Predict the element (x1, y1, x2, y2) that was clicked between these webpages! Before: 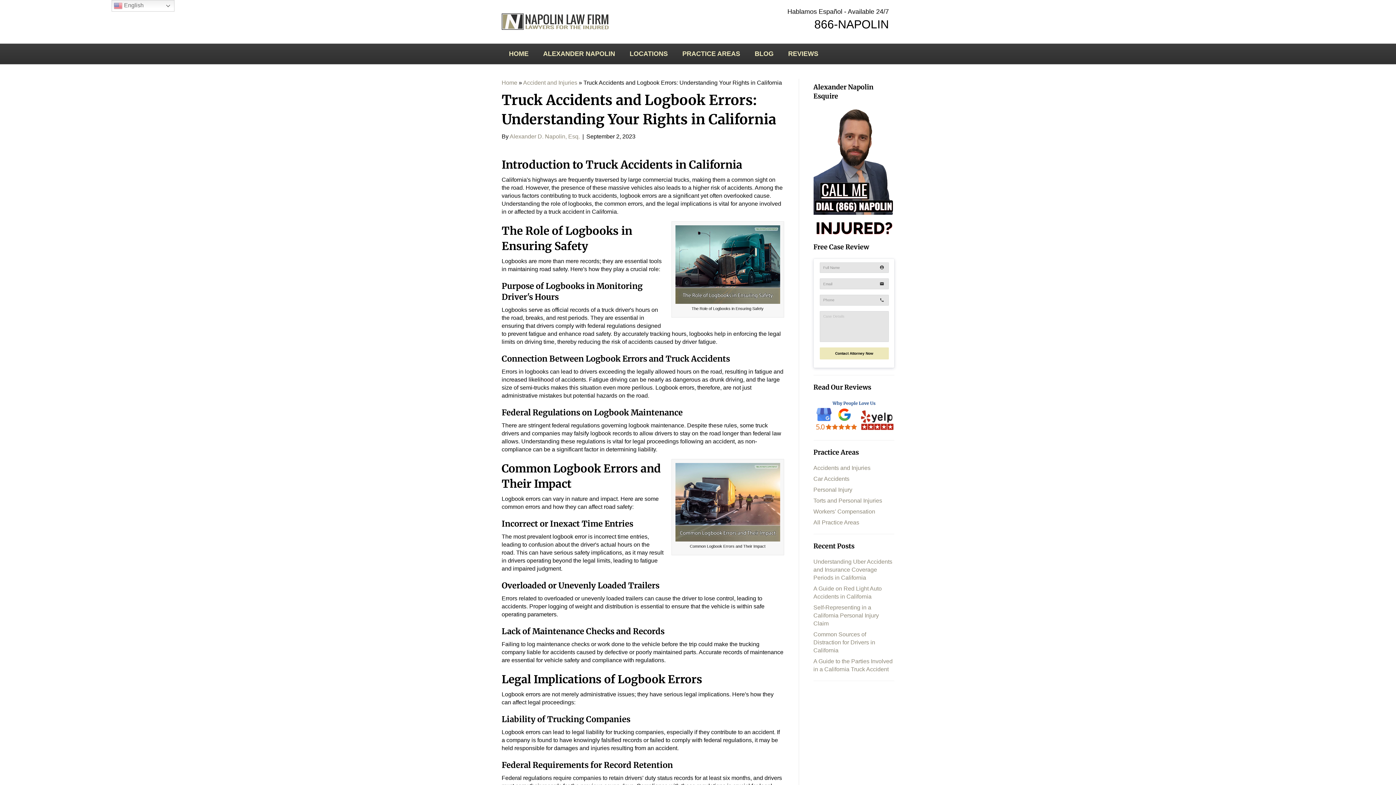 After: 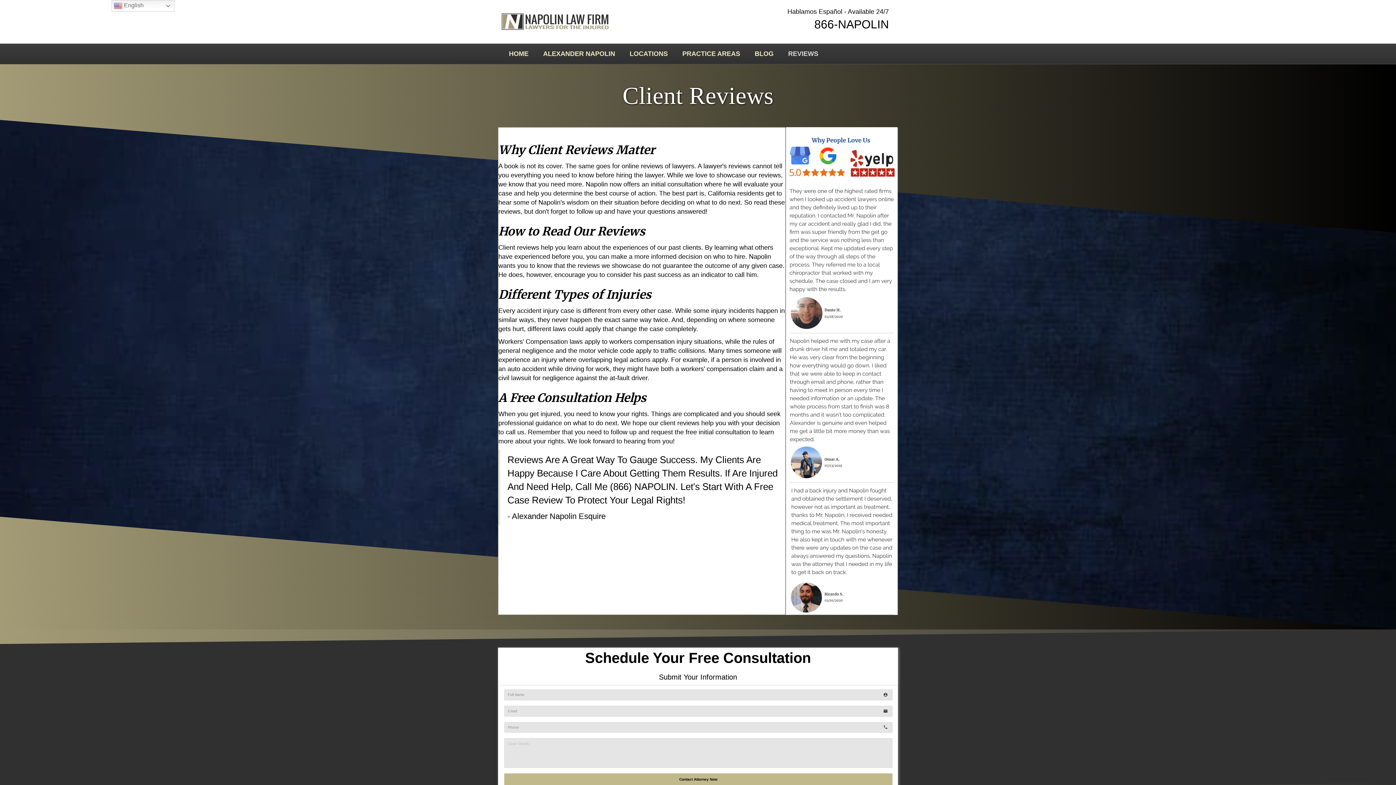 Action: bbox: (781, 44, 825, 64) label: REVIEWS